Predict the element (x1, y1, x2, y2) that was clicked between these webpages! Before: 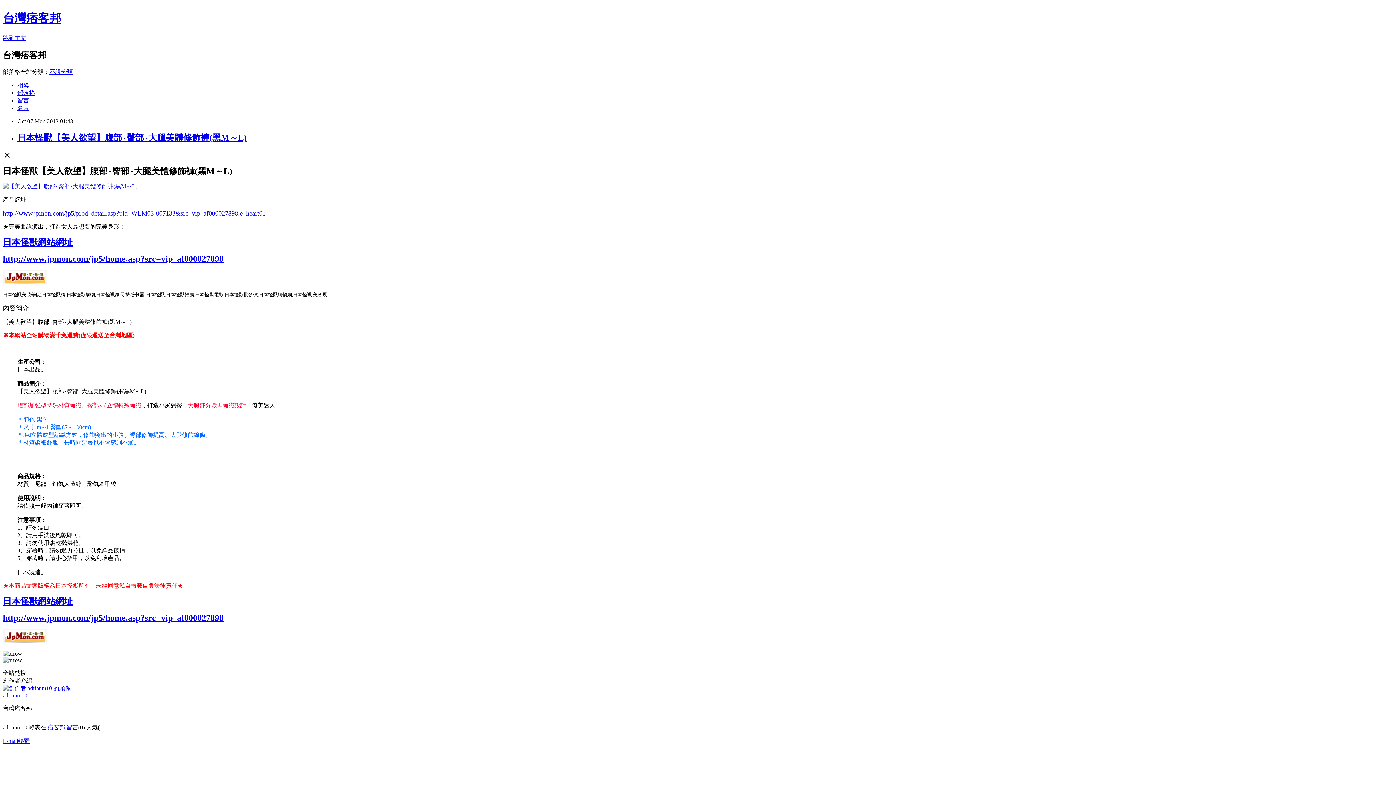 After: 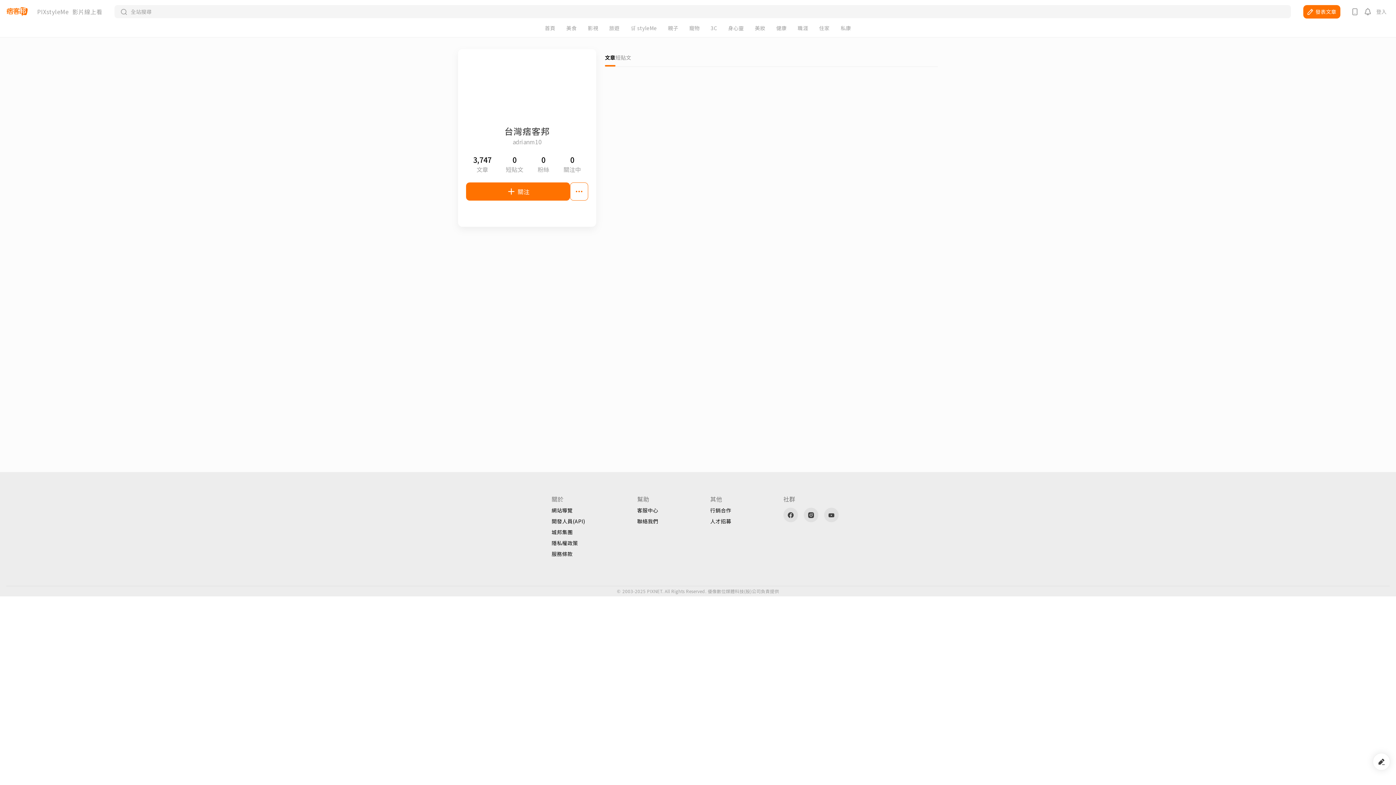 Action: label: adrianm10 bbox: (2, 692, 27, 698)